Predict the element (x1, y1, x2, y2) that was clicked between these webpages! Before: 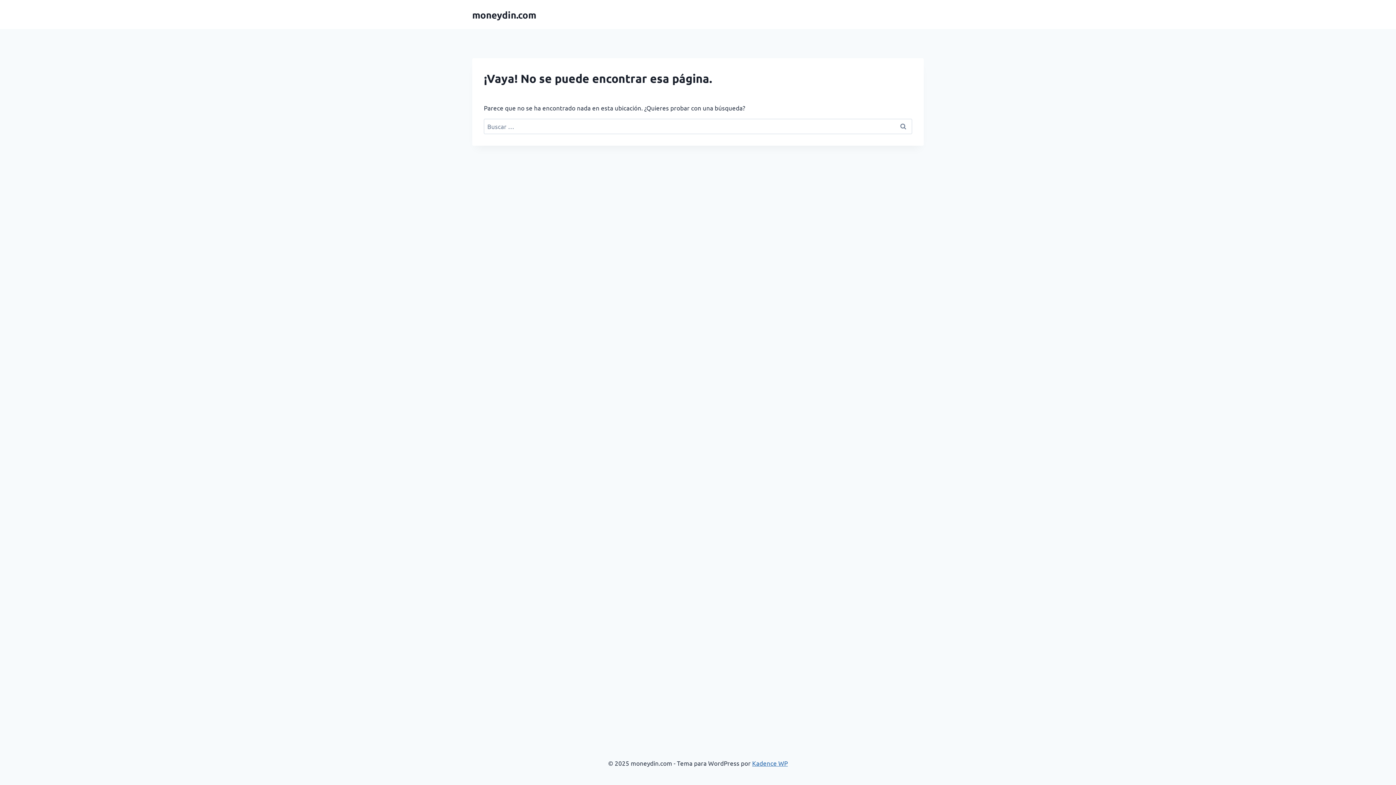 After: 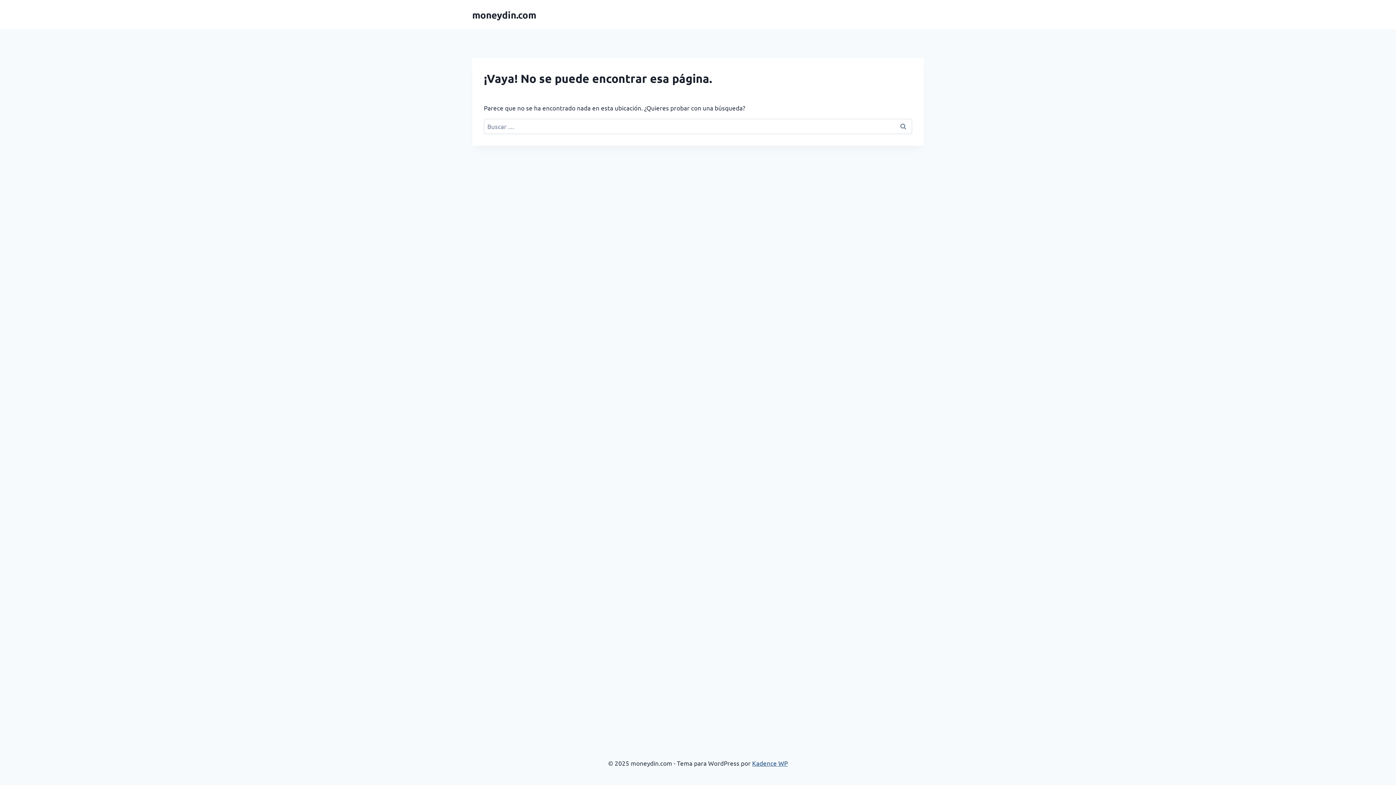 Action: bbox: (752, 759, 788, 767) label: Kadence WP